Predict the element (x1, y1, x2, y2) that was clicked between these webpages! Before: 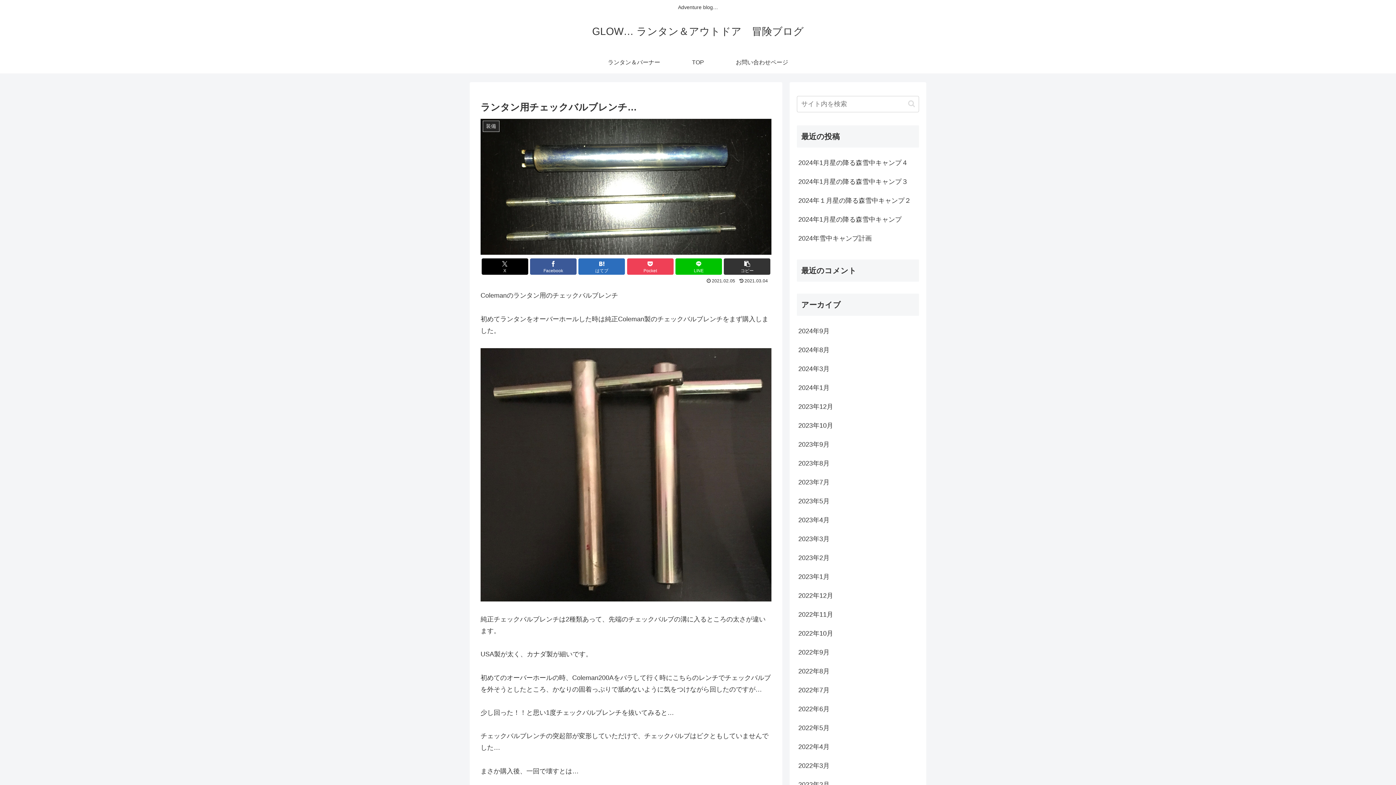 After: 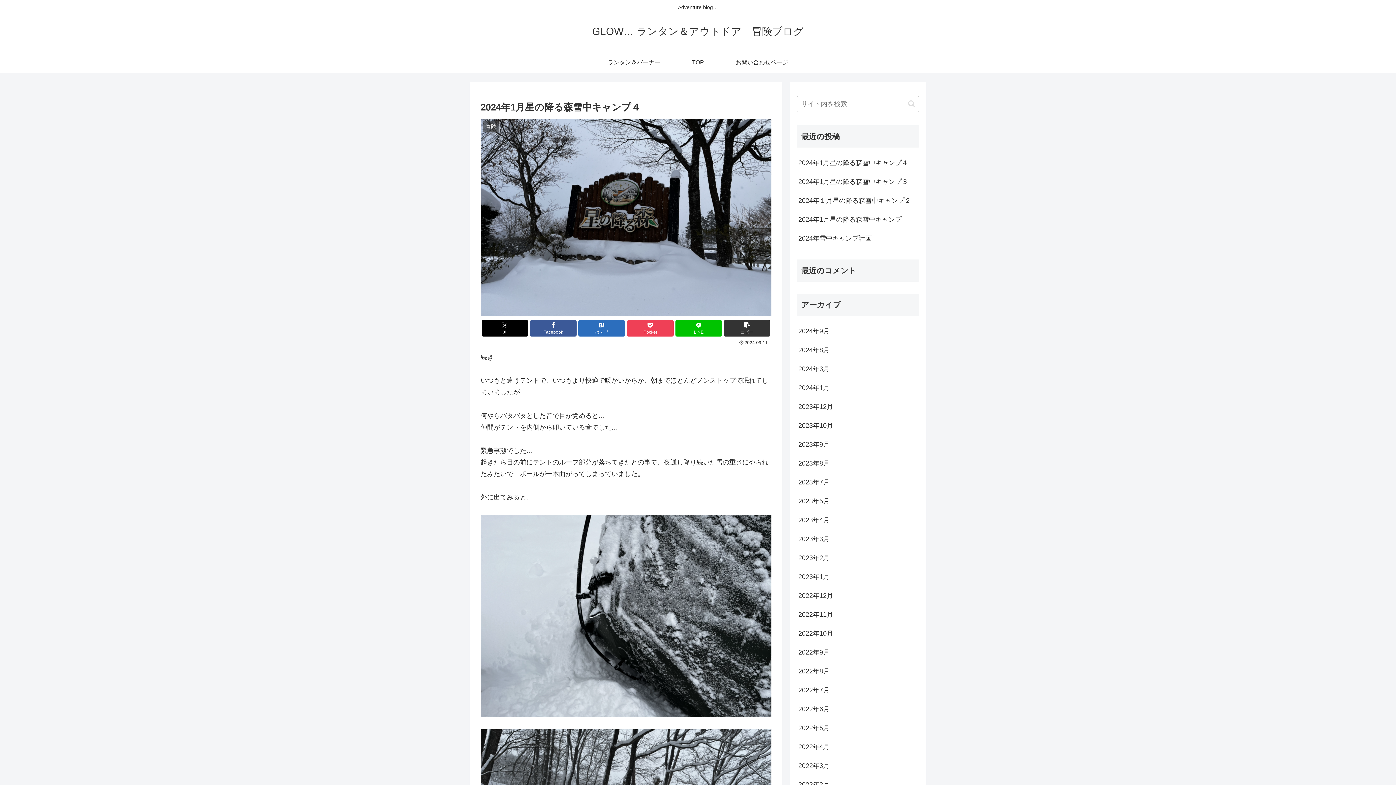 Action: bbox: (797, 153, 919, 172) label: 2024年1月星の降る森雪中キャンプ４